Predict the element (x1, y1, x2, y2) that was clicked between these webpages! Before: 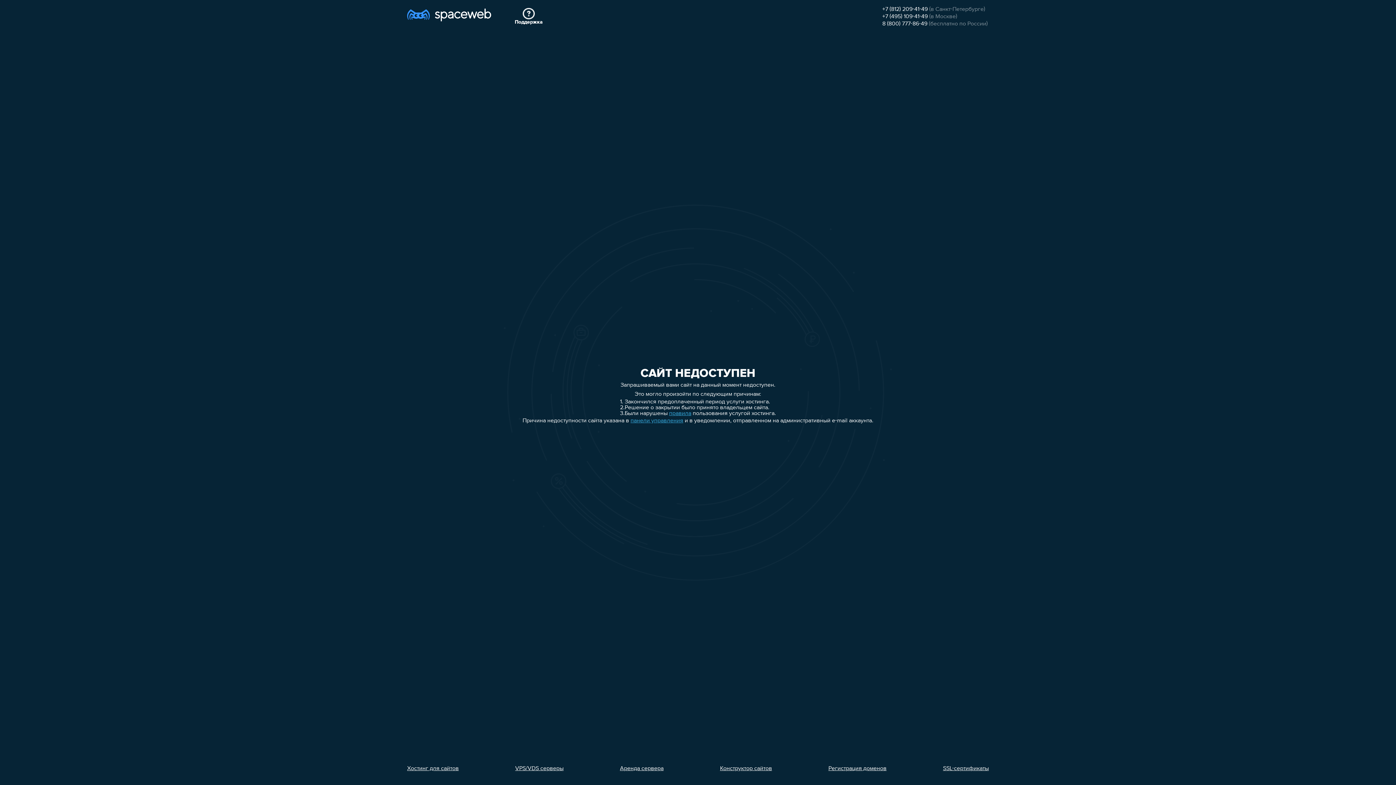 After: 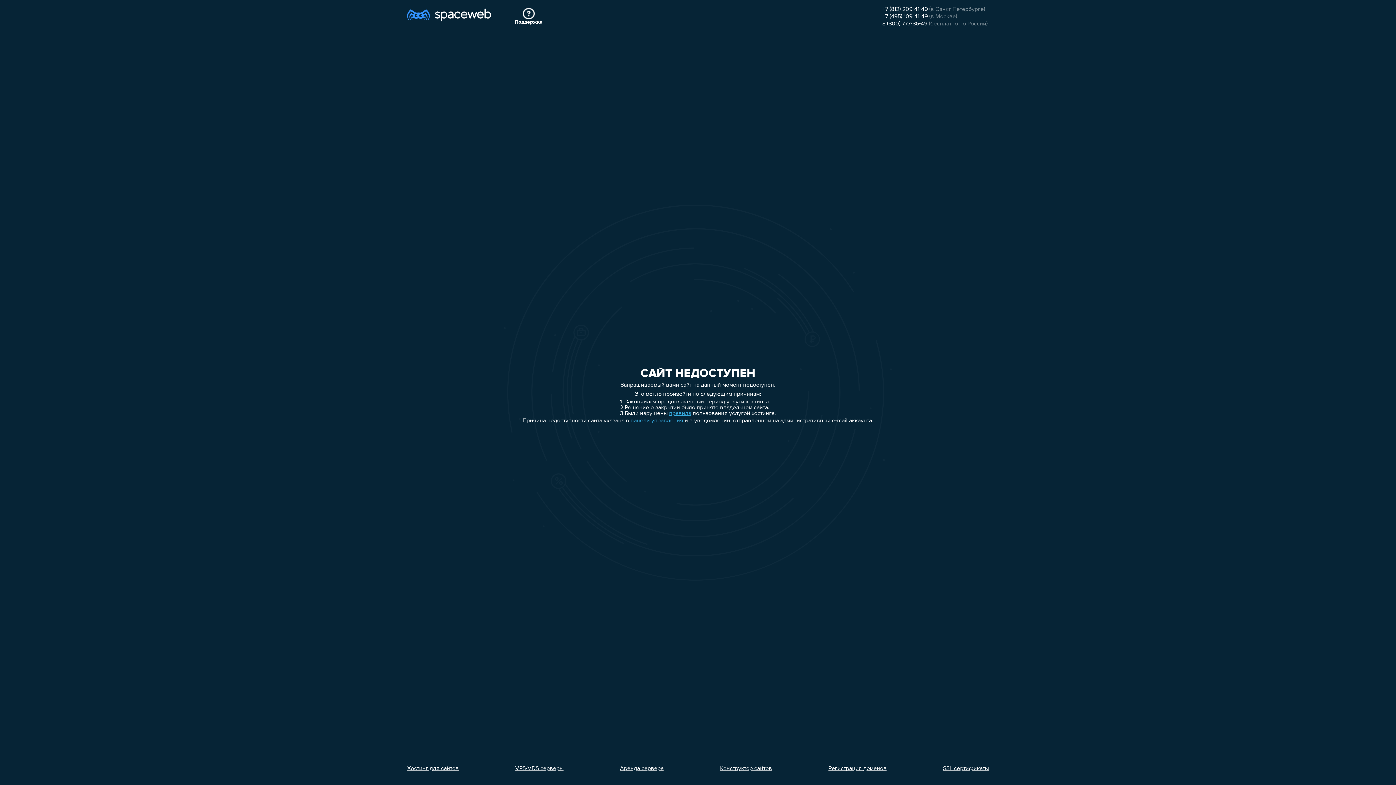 Action: bbox: (720, 766, 772, 772) label: Конструктор сайтов